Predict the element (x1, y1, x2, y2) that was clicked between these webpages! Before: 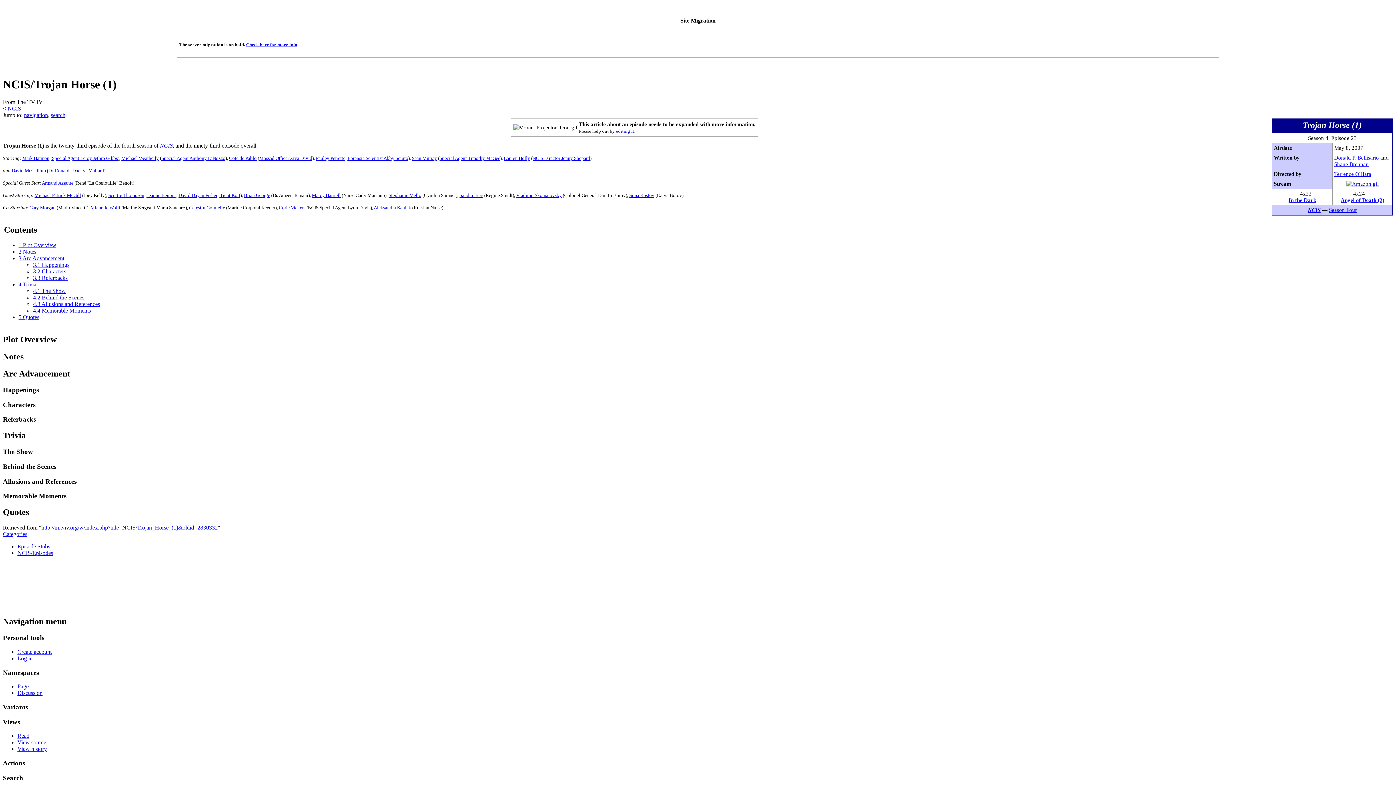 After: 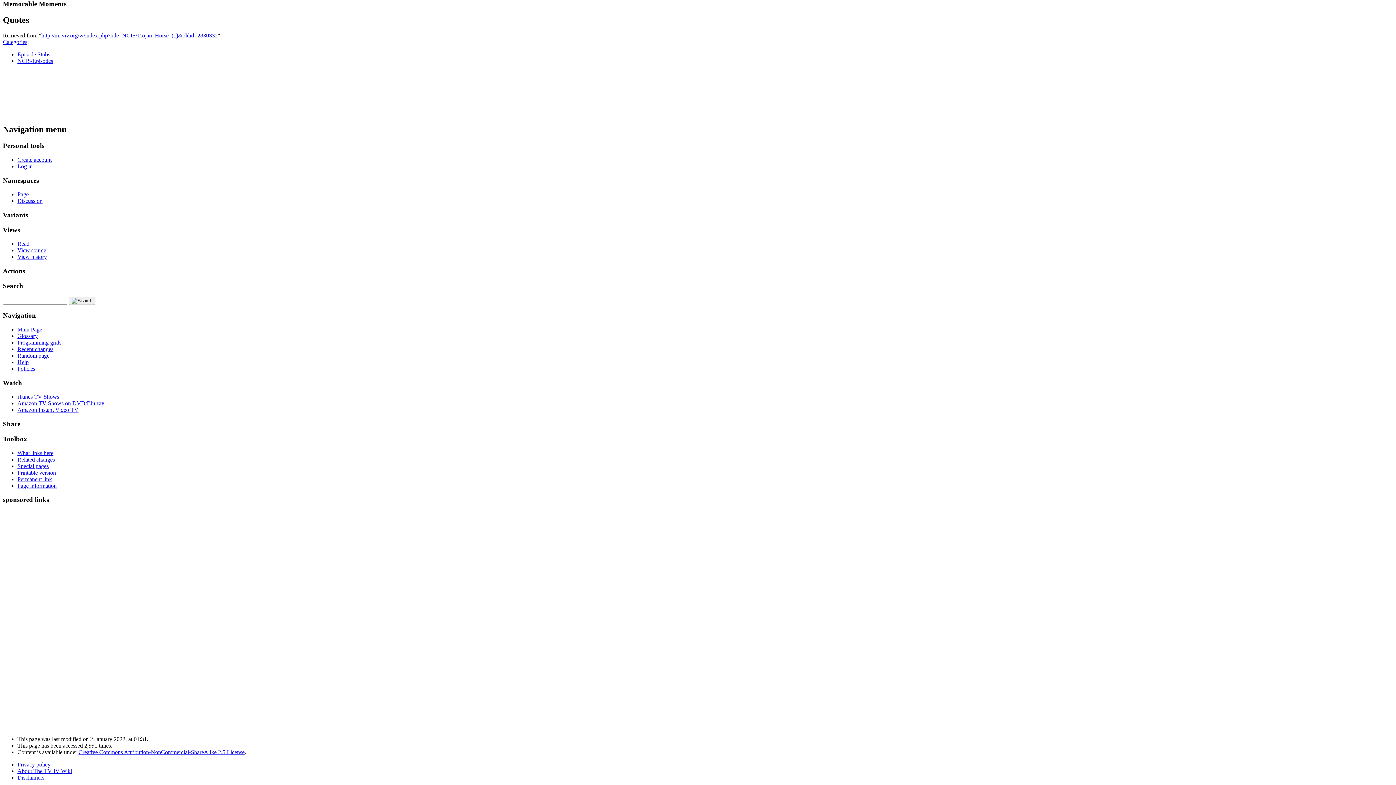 Action: label: 4.4 Memorable Moments bbox: (33, 307, 90, 313)